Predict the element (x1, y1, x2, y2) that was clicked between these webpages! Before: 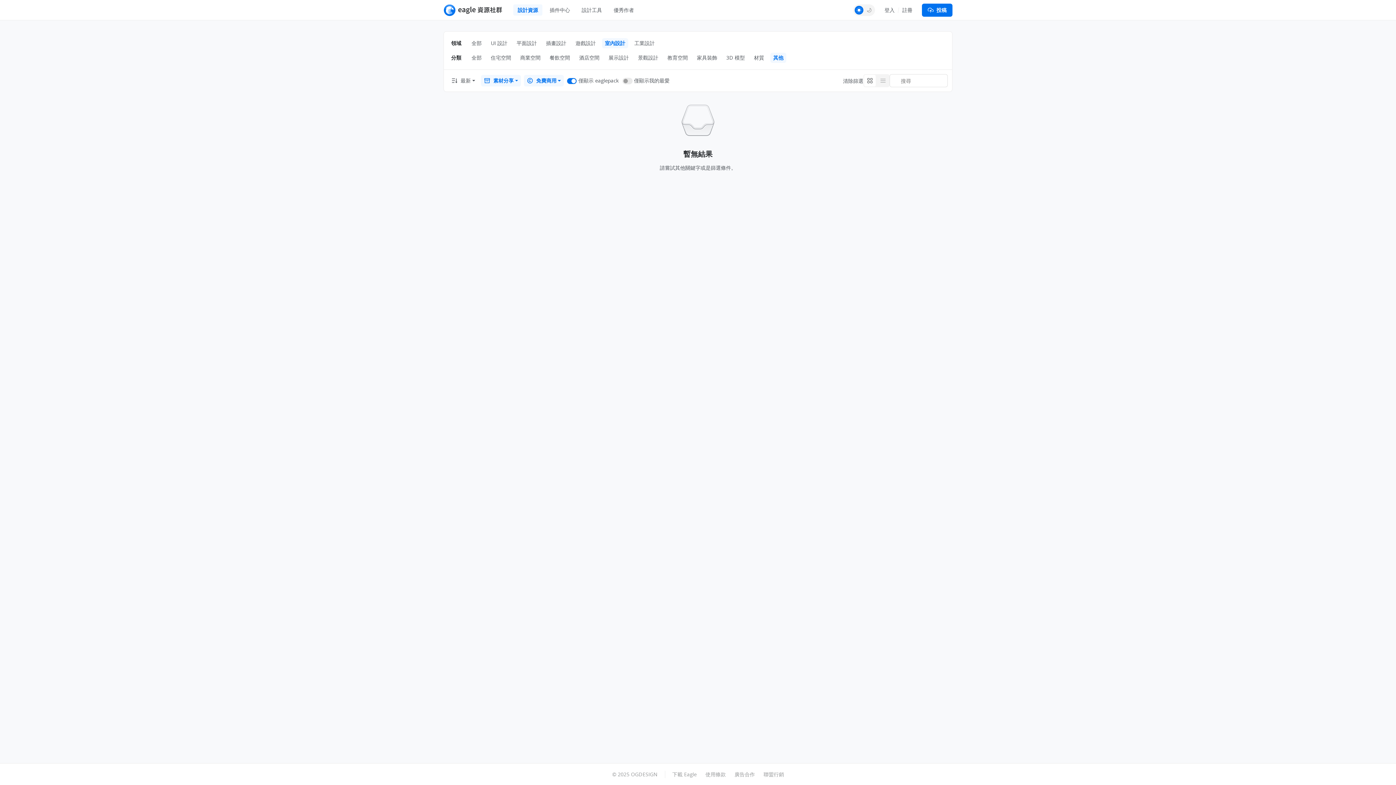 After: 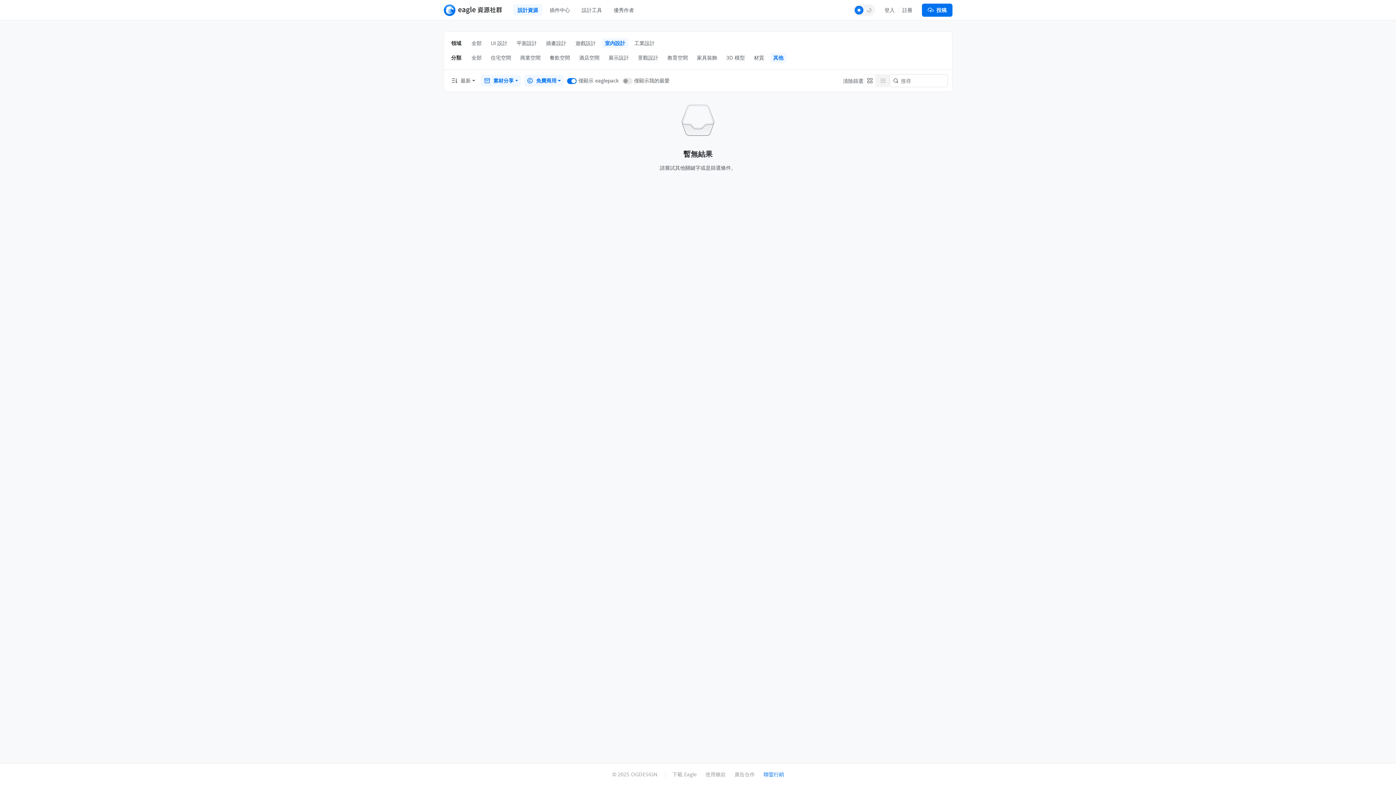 Action: bbox: (759, 766, 788, 782) label: 聯盟行銷